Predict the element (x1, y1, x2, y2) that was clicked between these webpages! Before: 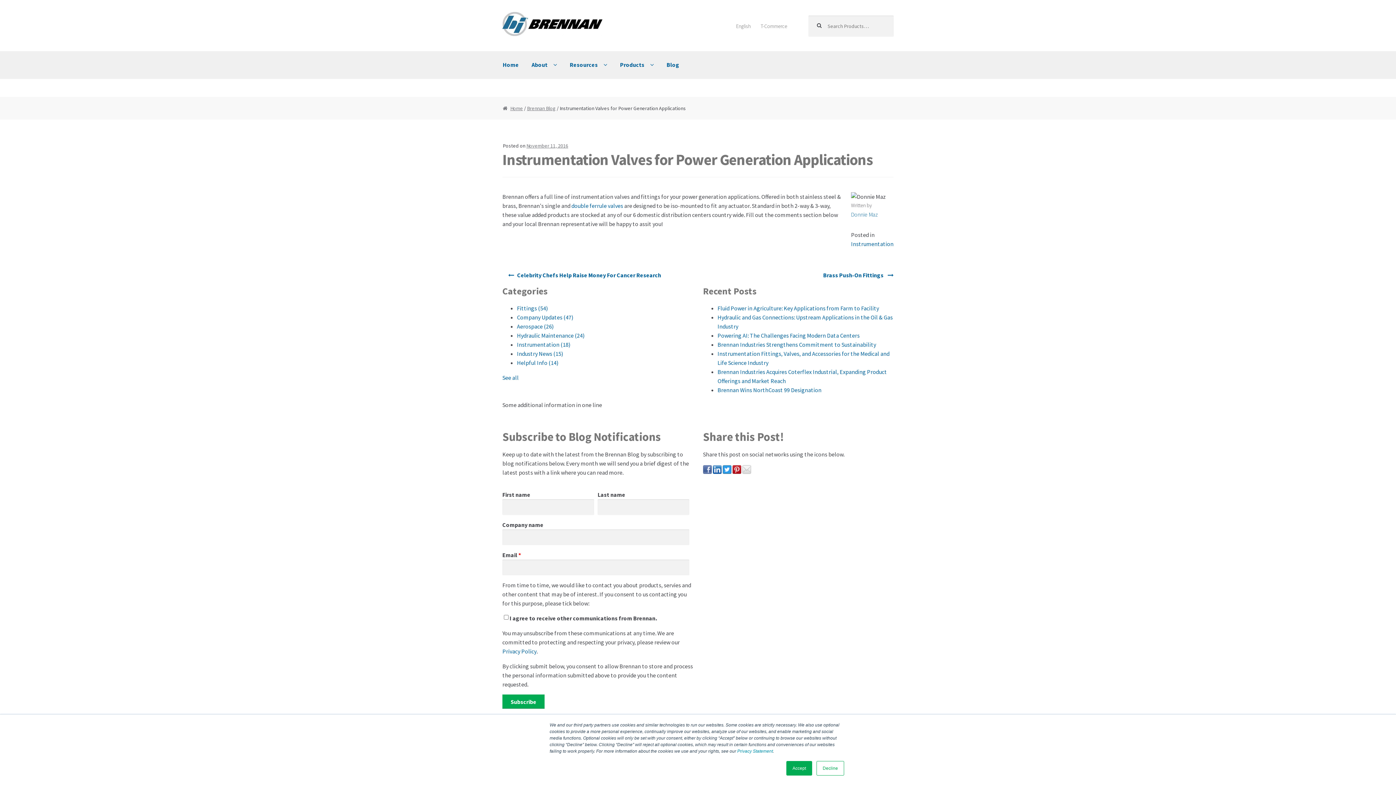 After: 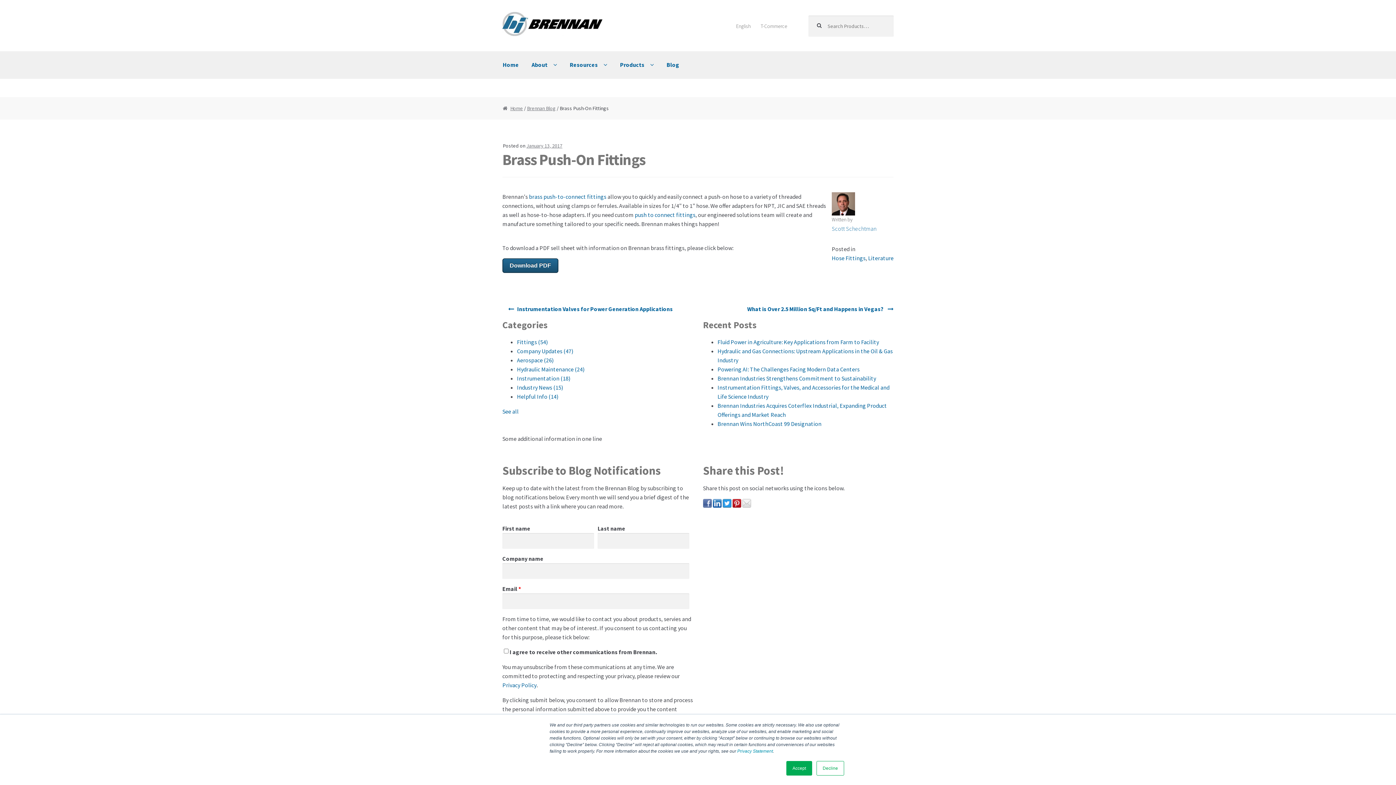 Action: bbox: (817, 267, 893, 283) label: Brass Push-On Fittings 